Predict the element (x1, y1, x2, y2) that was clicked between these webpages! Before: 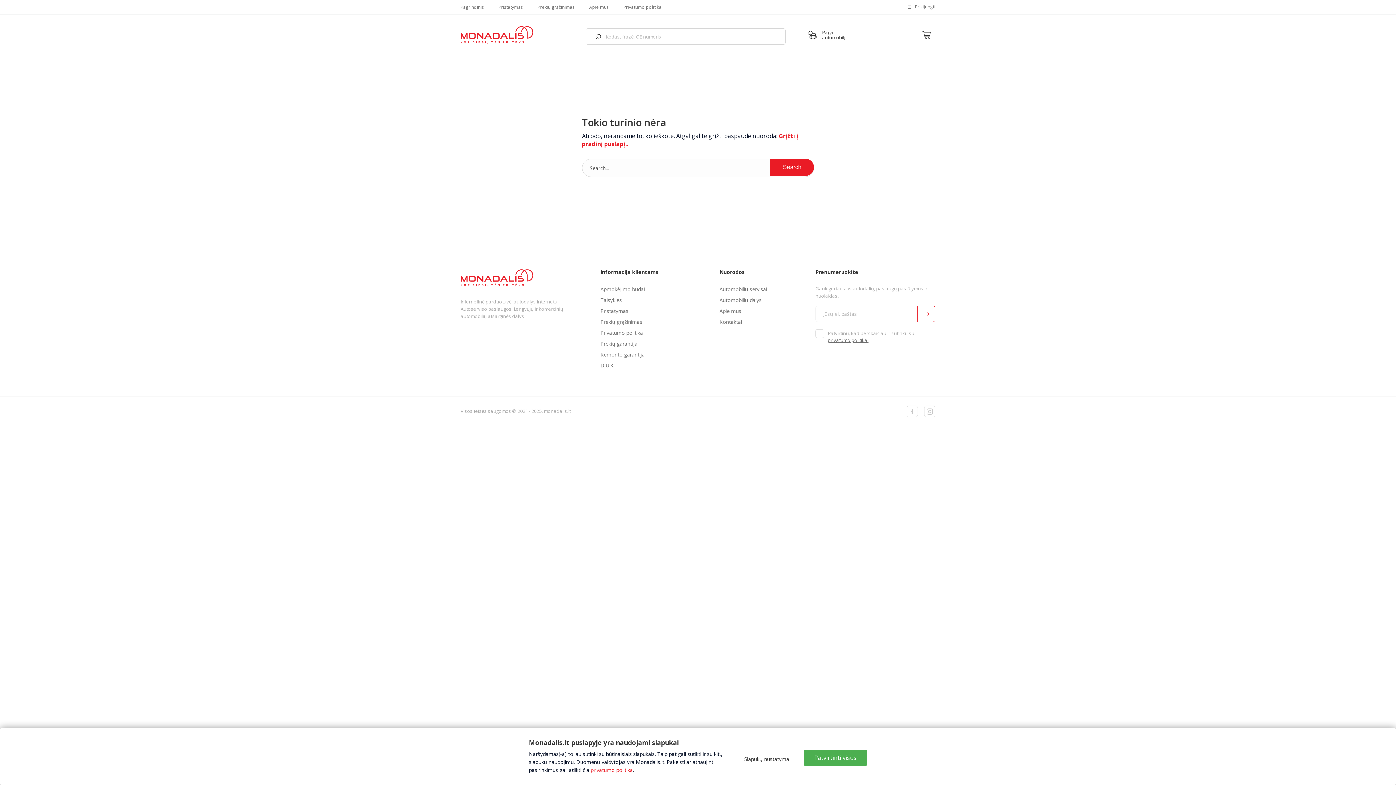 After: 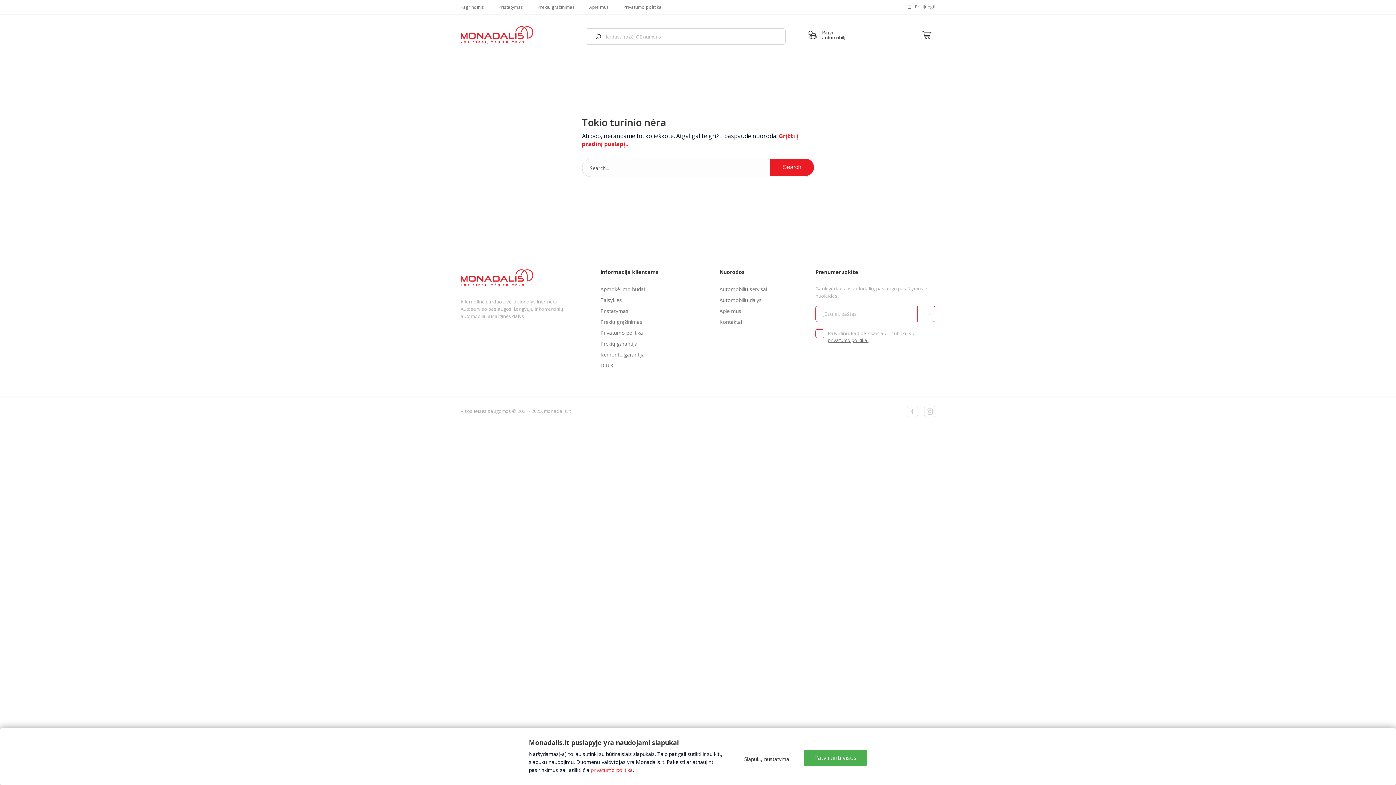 Action: bbox: (917, 305, 935, 322)